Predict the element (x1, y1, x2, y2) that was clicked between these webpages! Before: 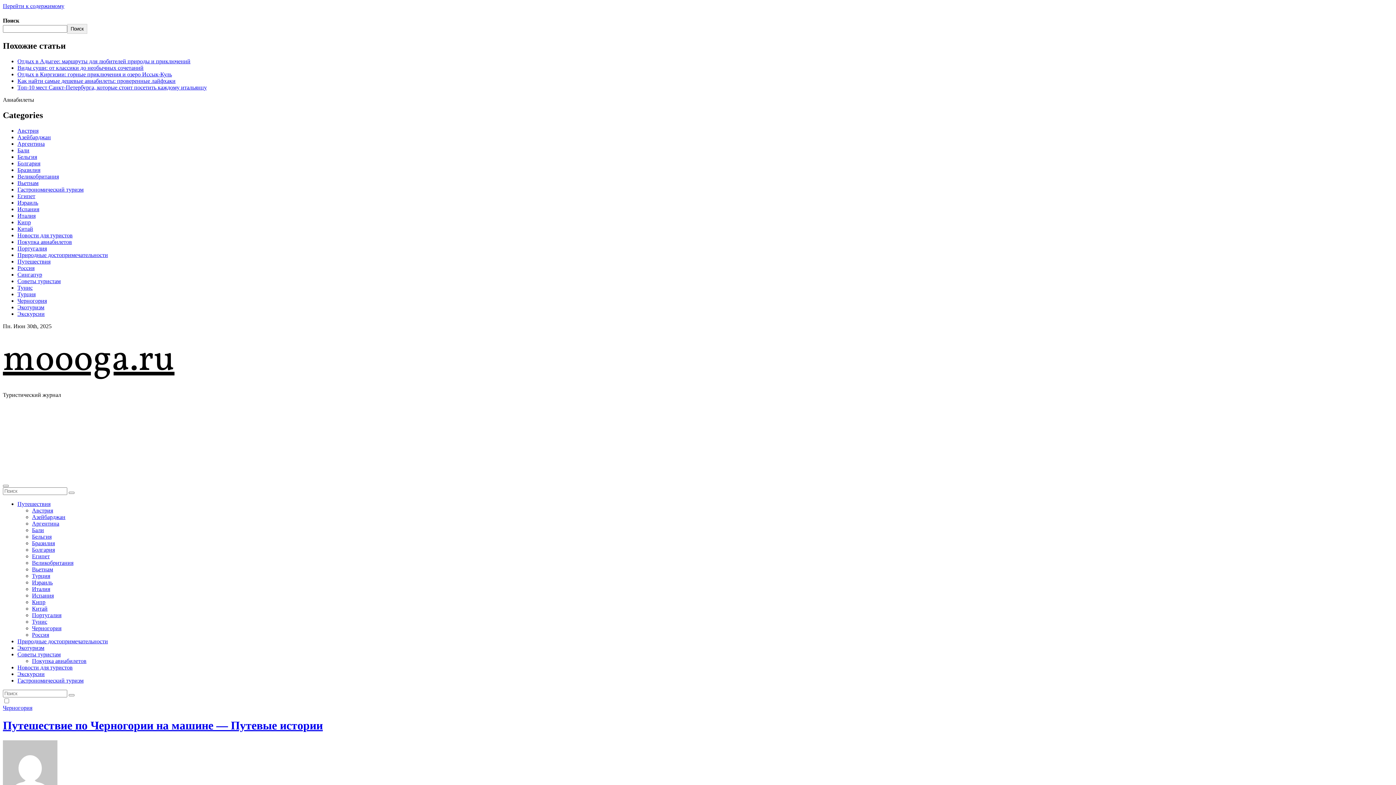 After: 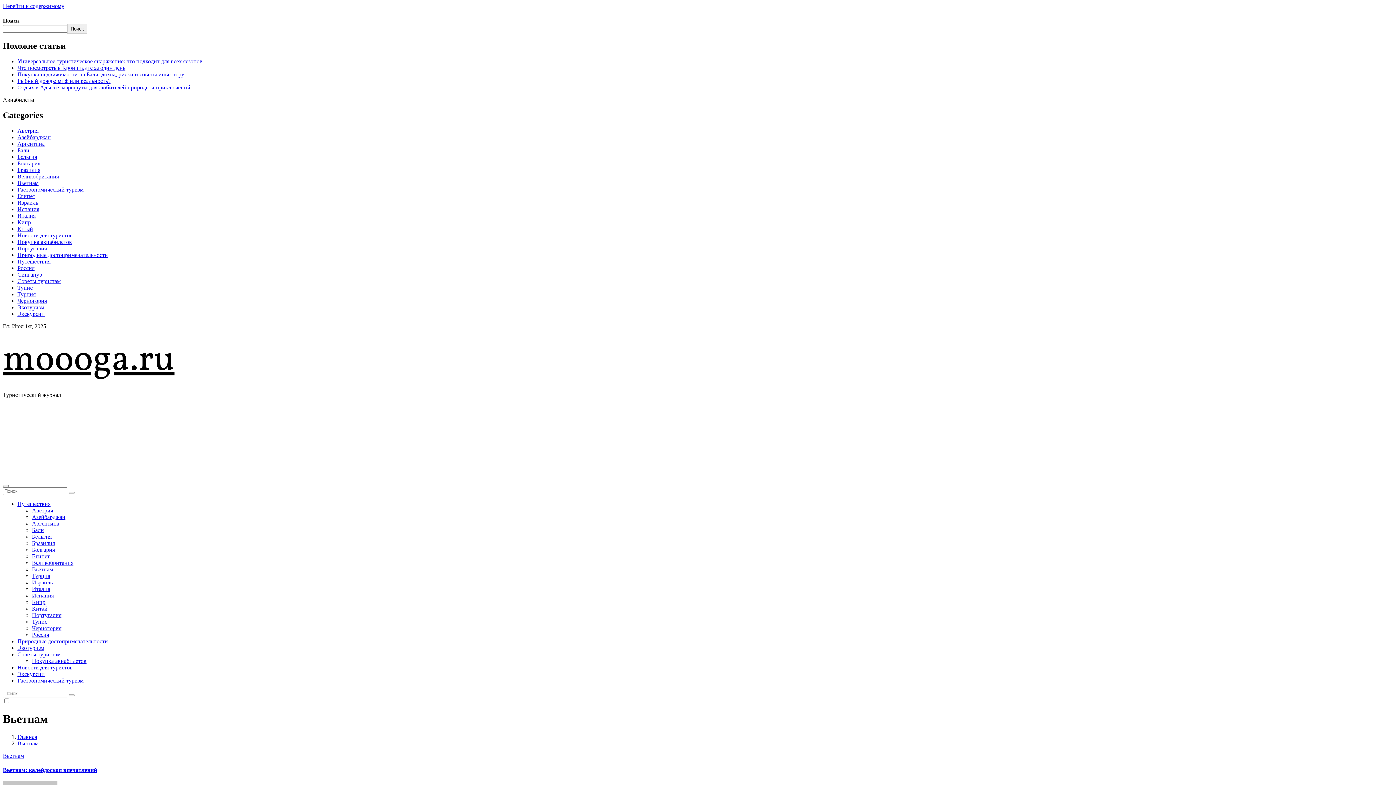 Action: bbox: (17, 179, 38, 186) label: Вьетнам